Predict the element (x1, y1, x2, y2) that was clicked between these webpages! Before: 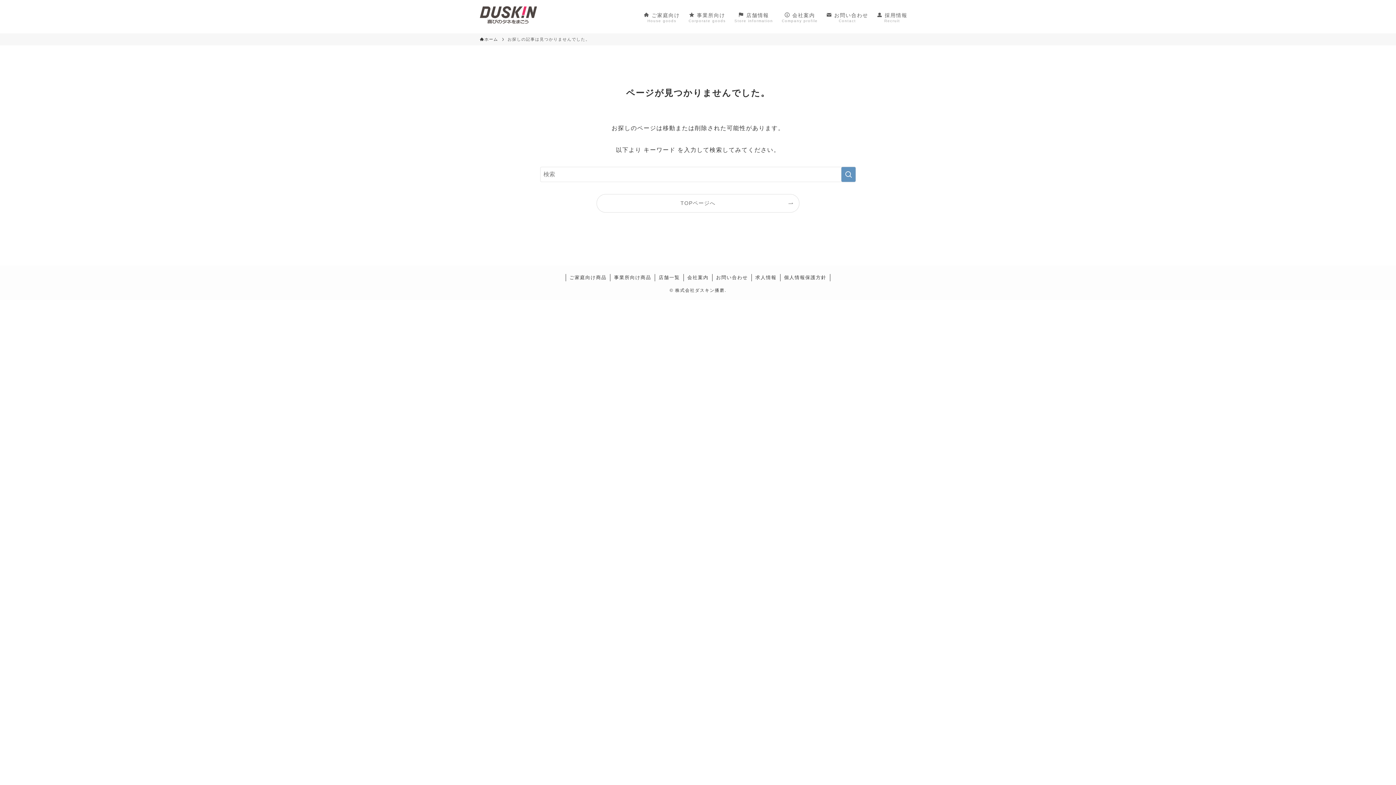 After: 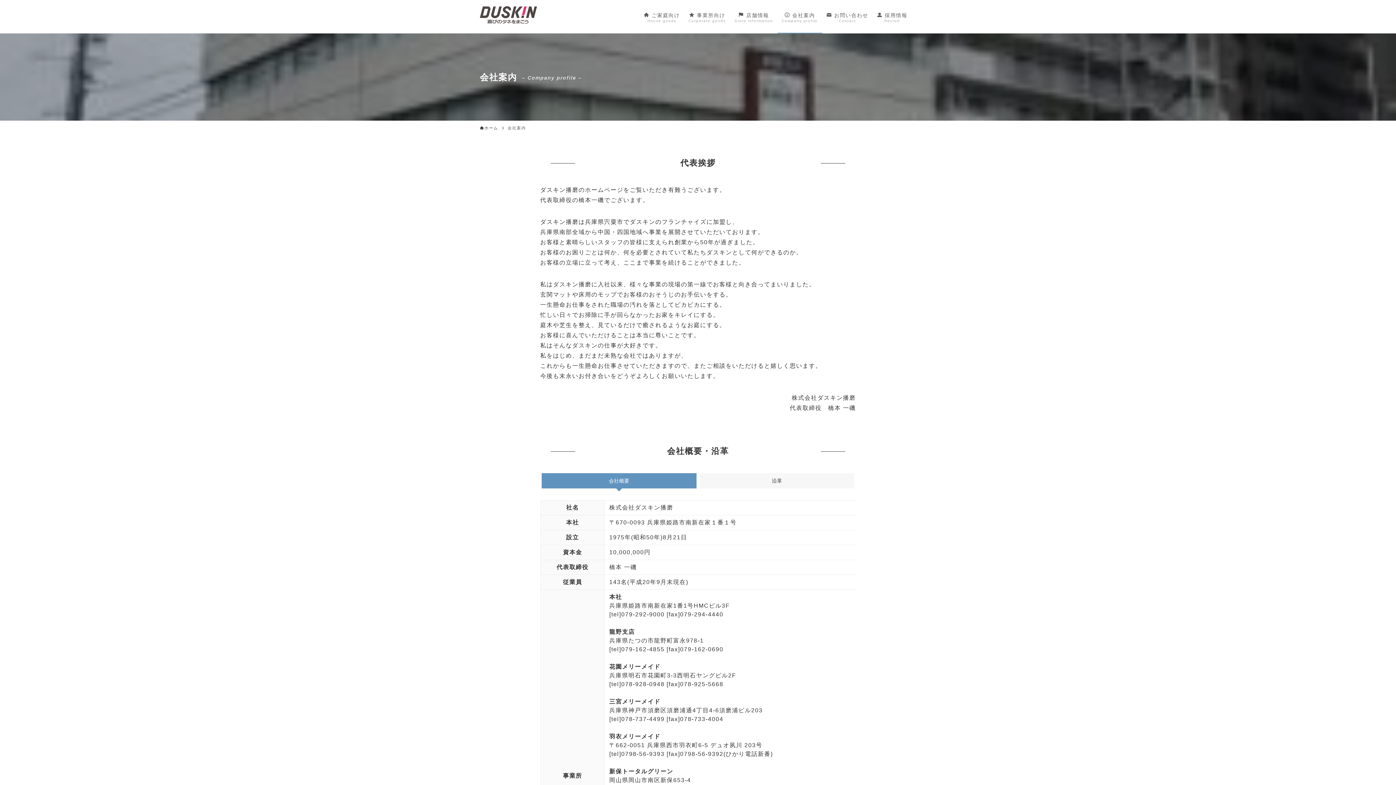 Action: label:  会社案内
Company profile bbox: (777, 0, 822, 33)